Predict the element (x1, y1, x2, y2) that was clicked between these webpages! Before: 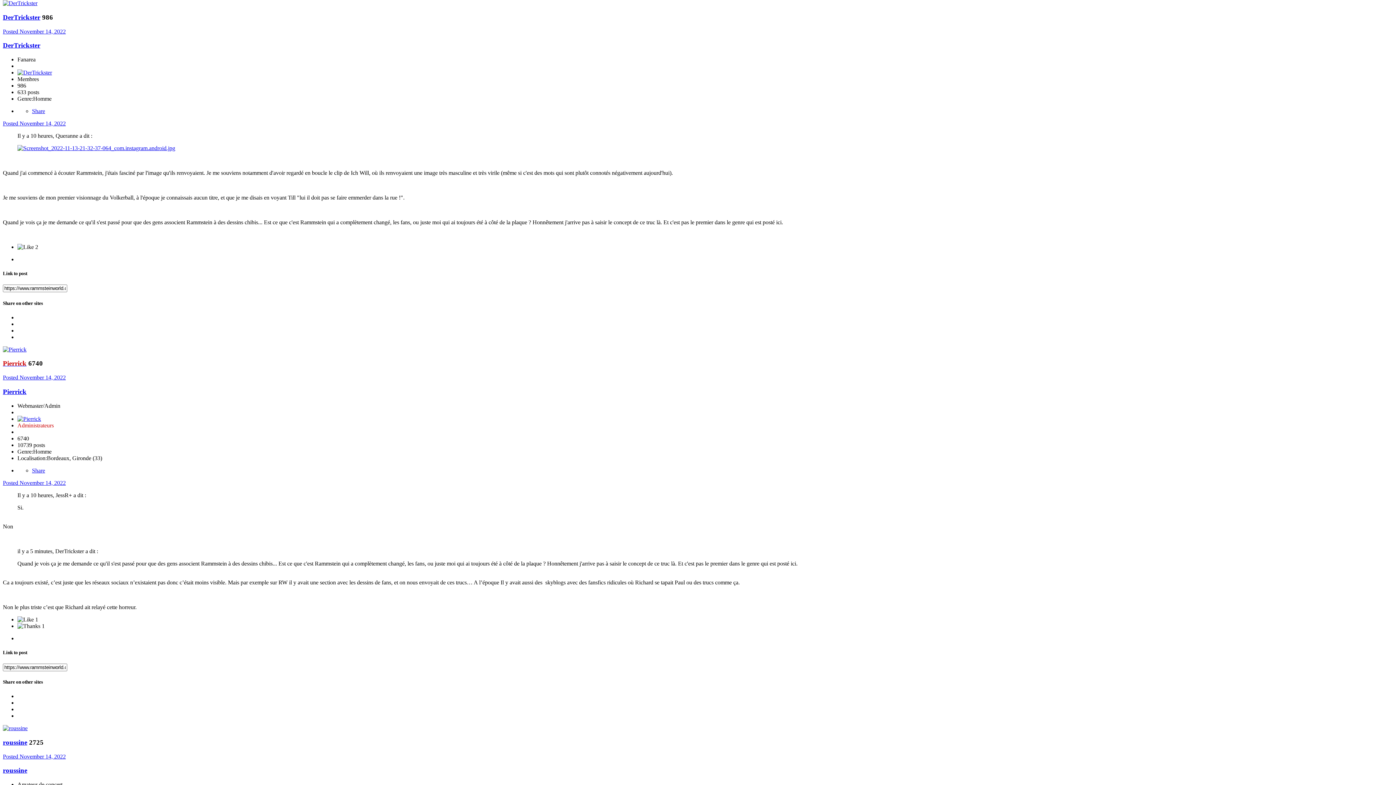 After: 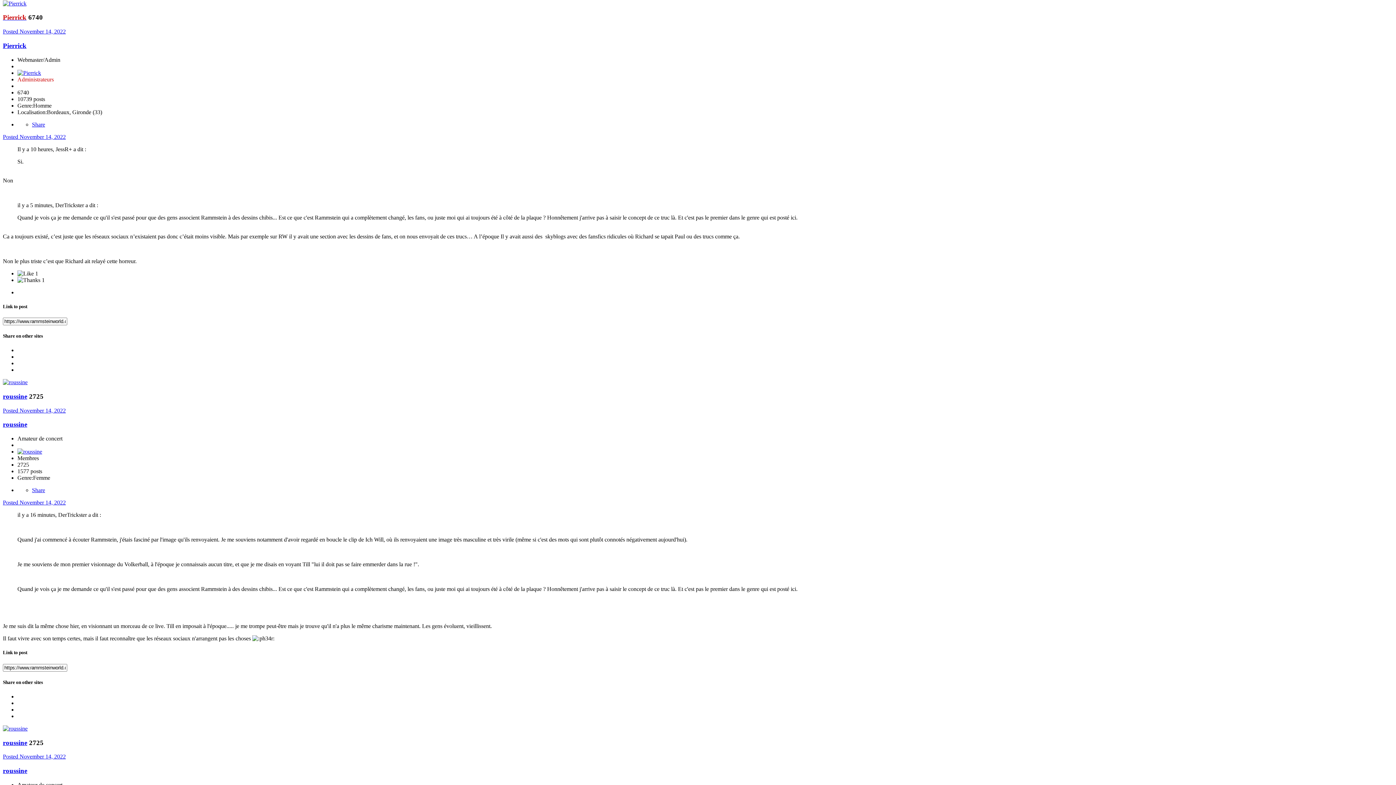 Action: bbox: (2, 374, 65, 380) label: Posted November 14, 2022